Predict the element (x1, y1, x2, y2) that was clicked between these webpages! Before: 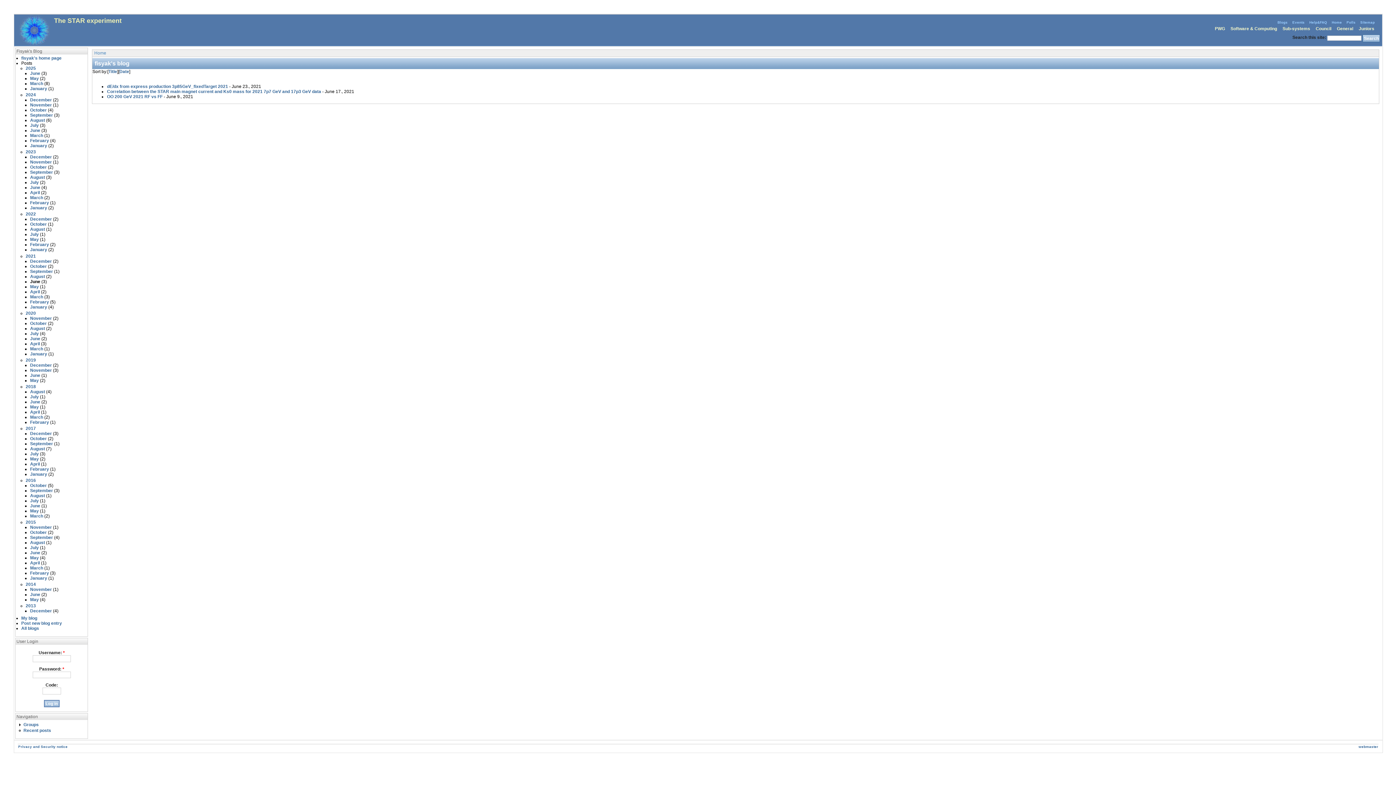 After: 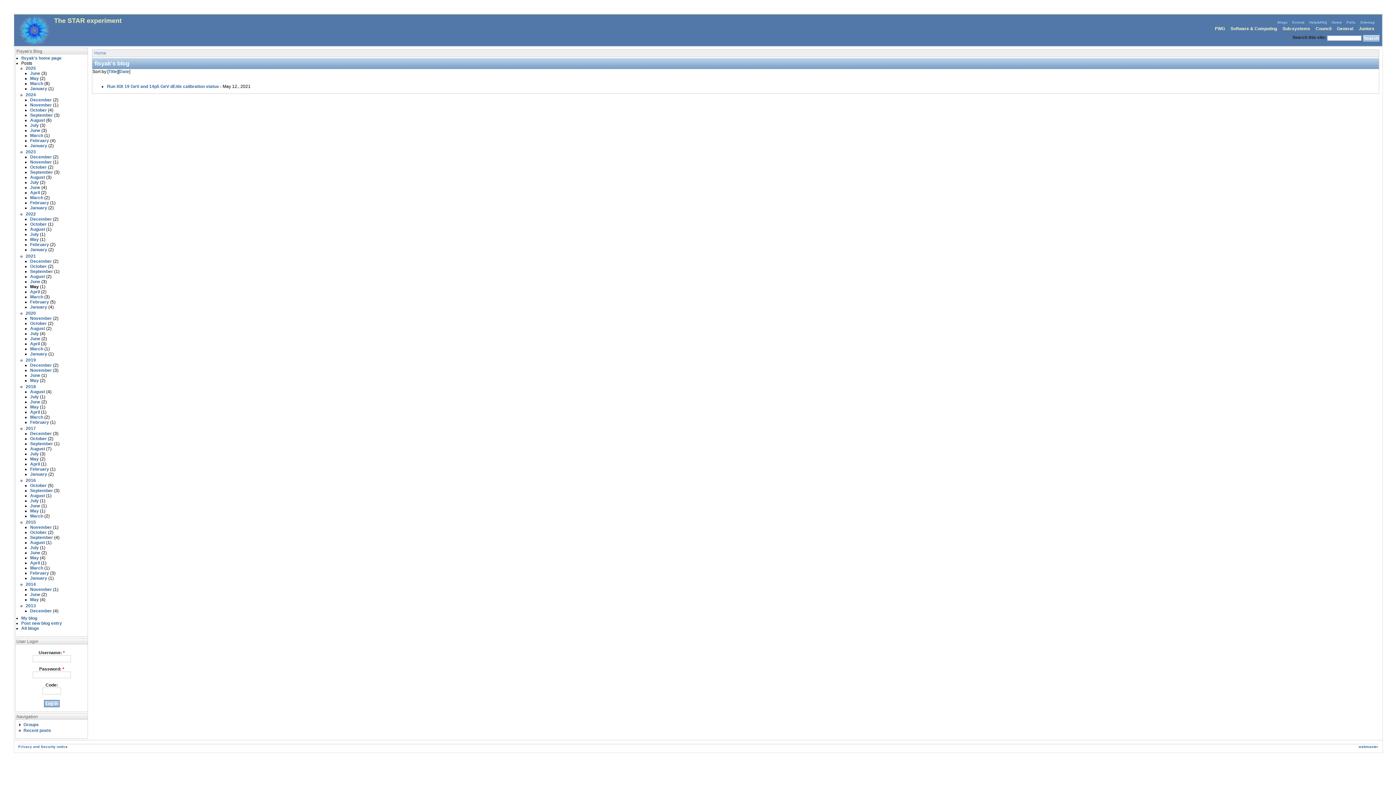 Action: bbox: (30, 284, 38, 289) label: May